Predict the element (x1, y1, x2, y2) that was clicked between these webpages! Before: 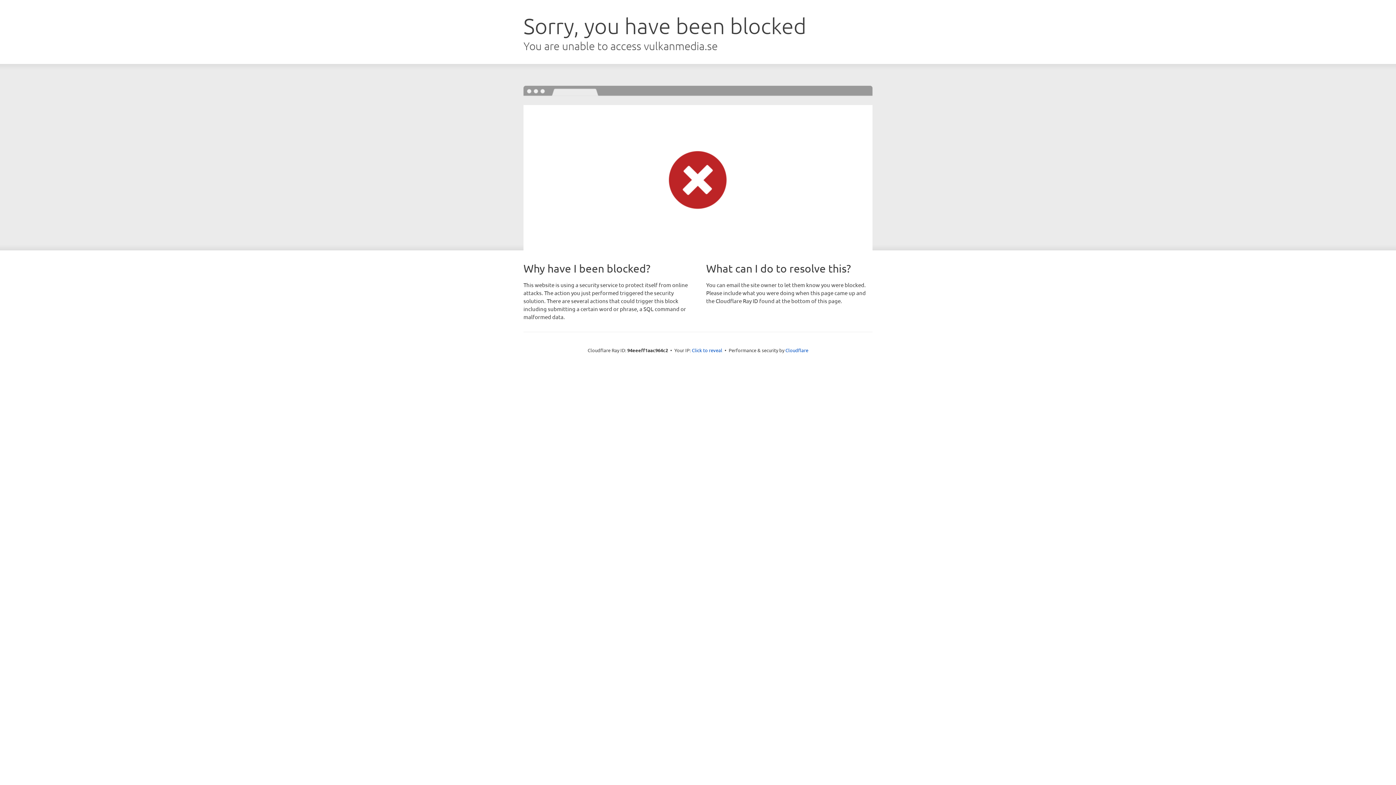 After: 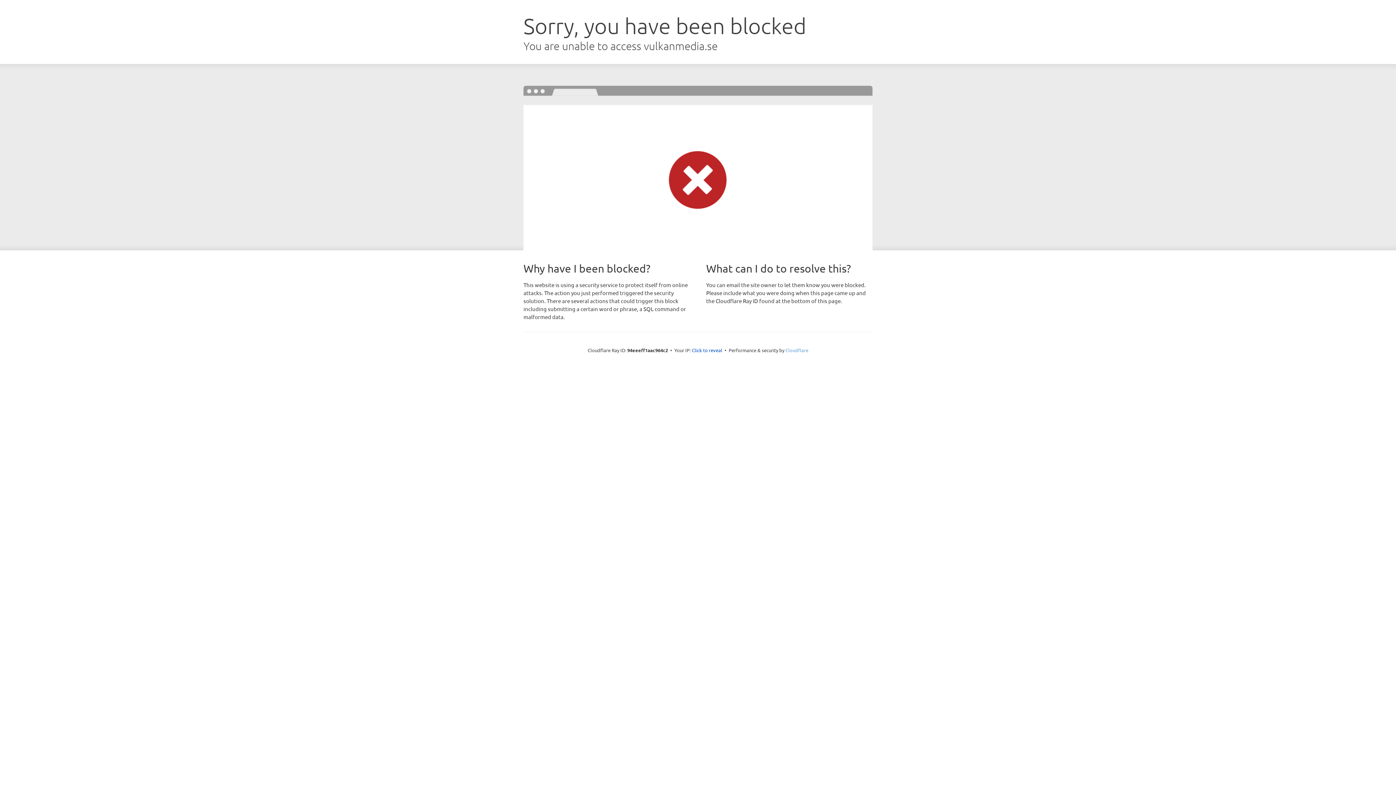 Action: bbox: (785, 347, 808, 353) label: Cloudflare